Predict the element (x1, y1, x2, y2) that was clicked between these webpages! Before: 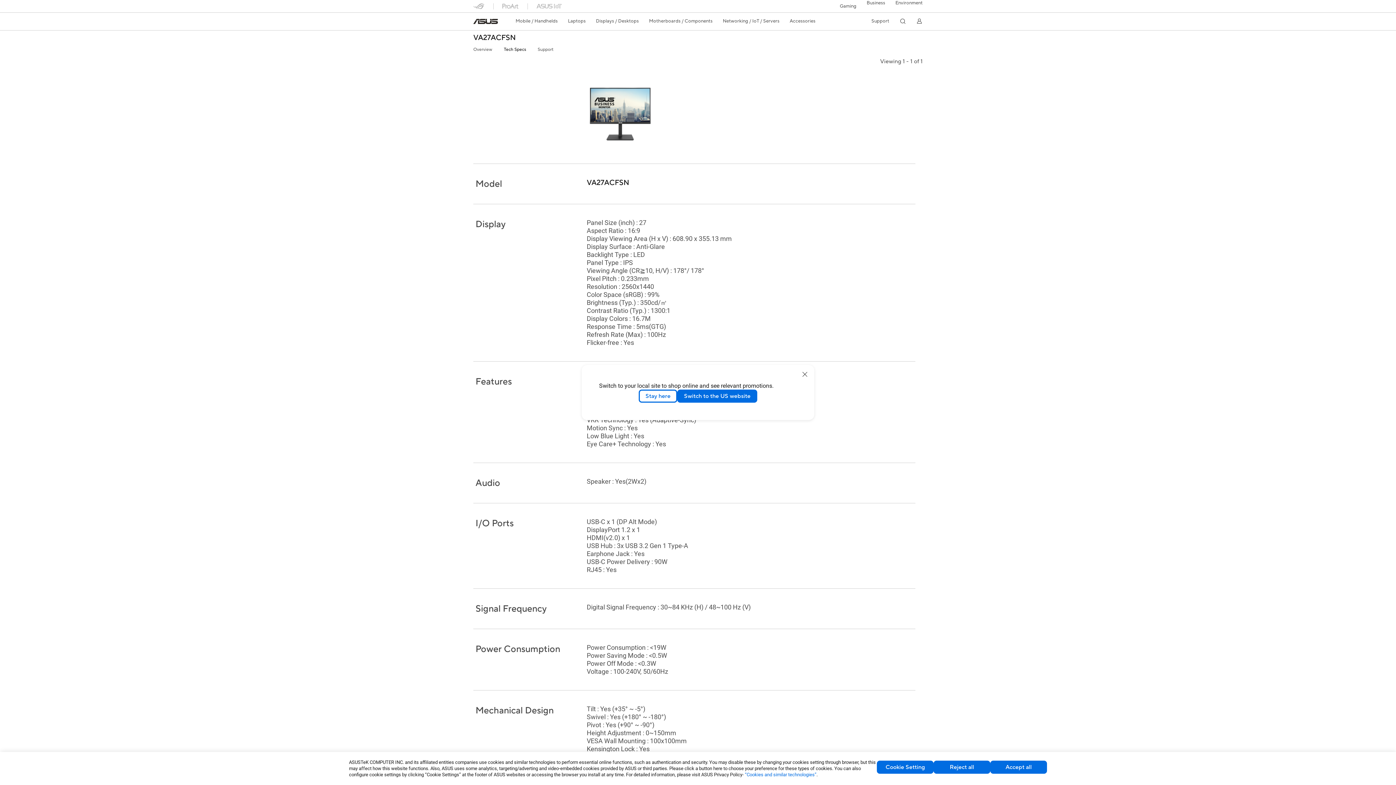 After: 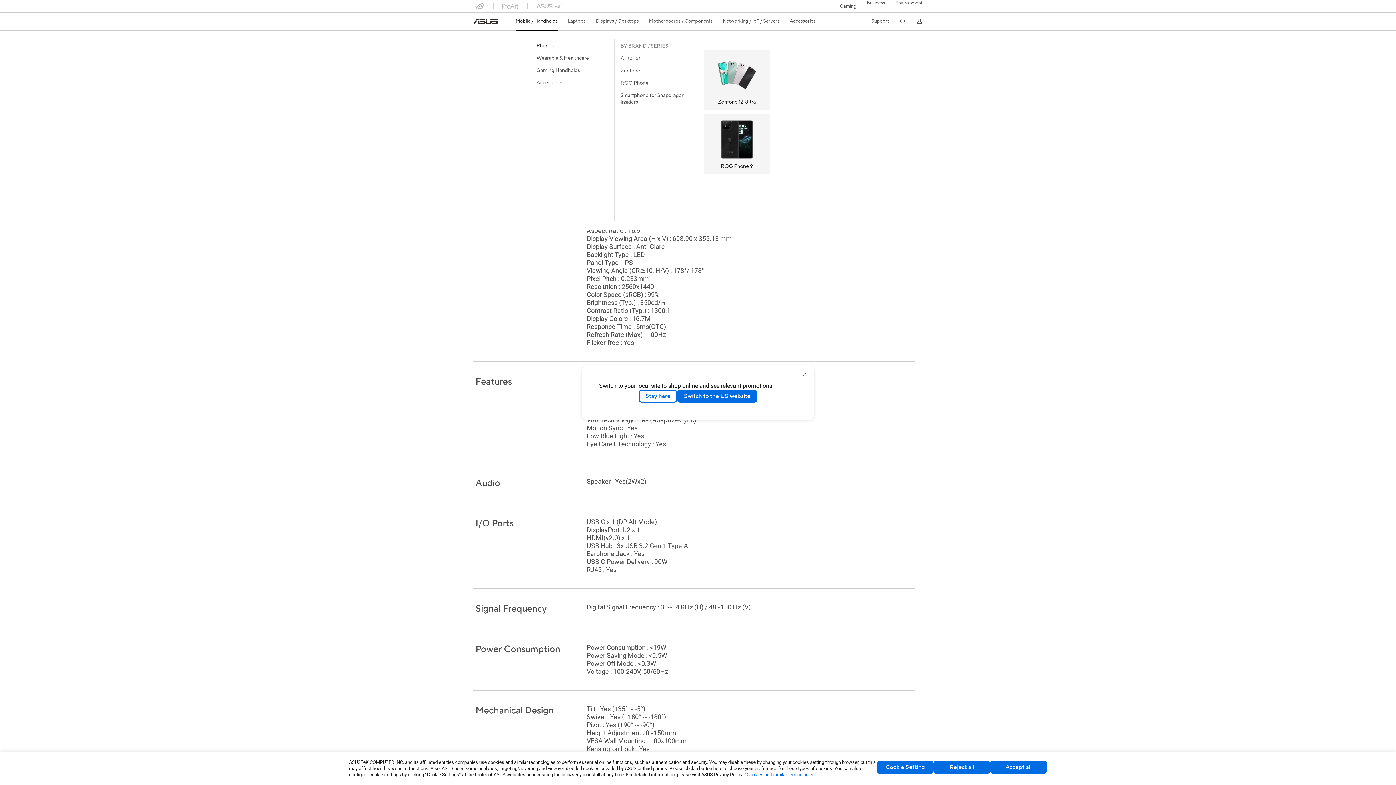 Action: label: Mobile / Handhelds bbox: (515, 12, 557, 29)